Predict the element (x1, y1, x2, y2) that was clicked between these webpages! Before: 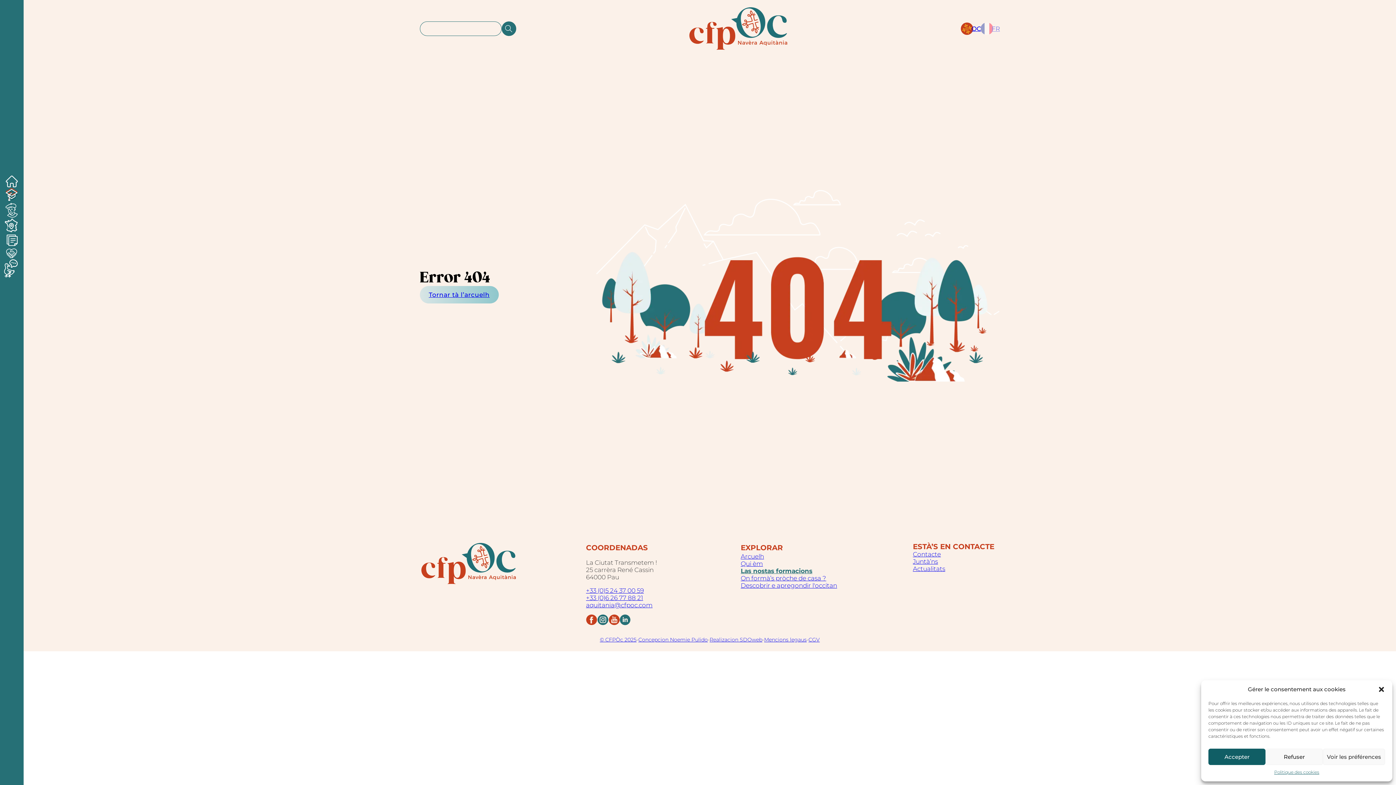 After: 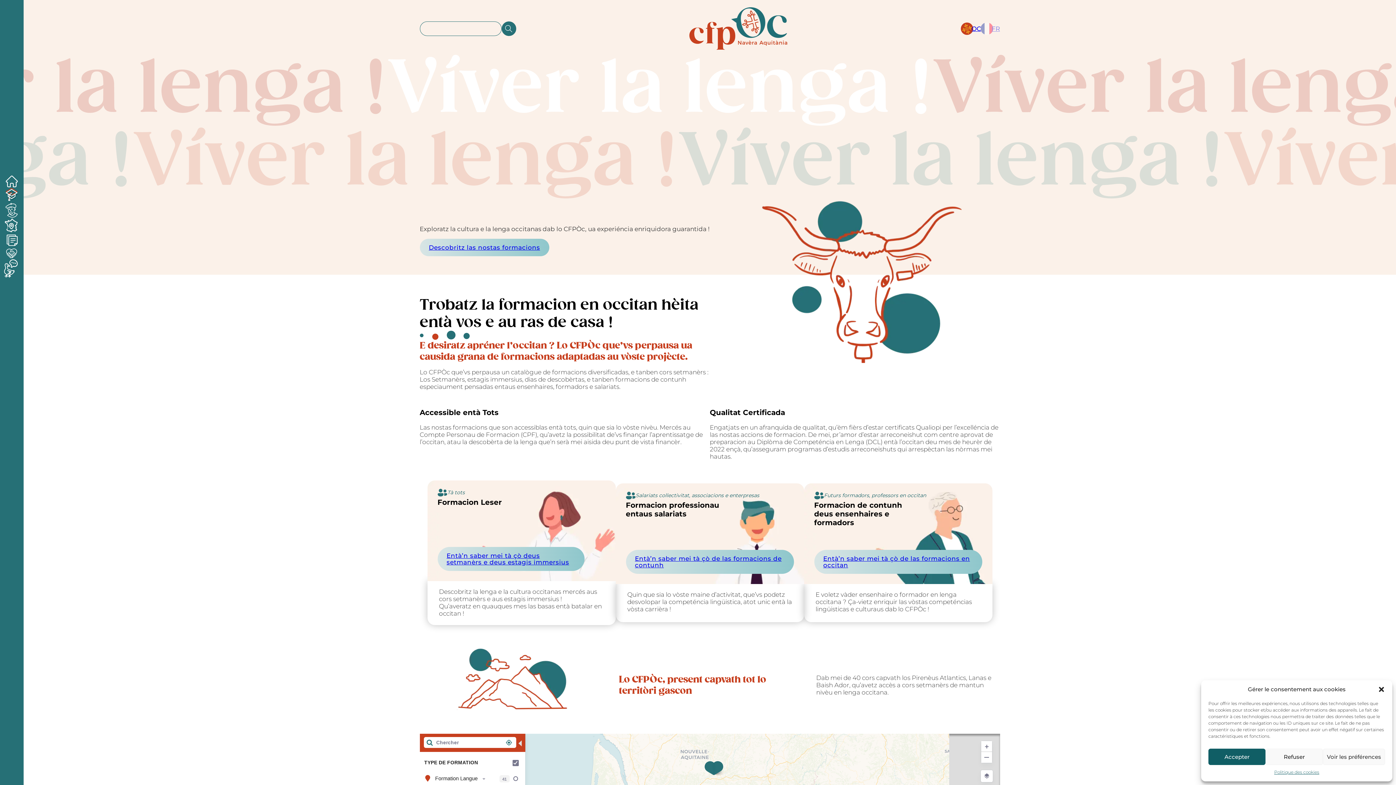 Action: bbox: (419, 542, 517, 579)